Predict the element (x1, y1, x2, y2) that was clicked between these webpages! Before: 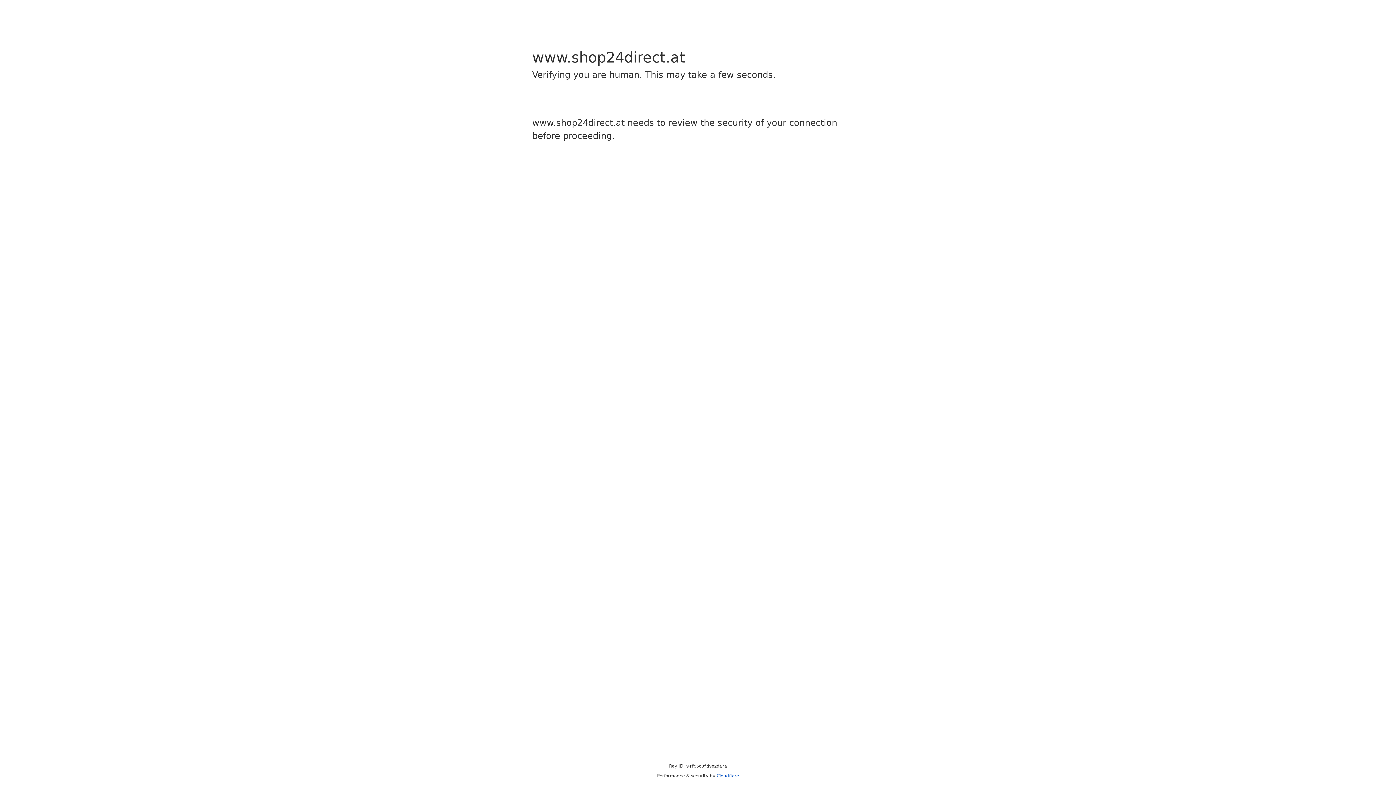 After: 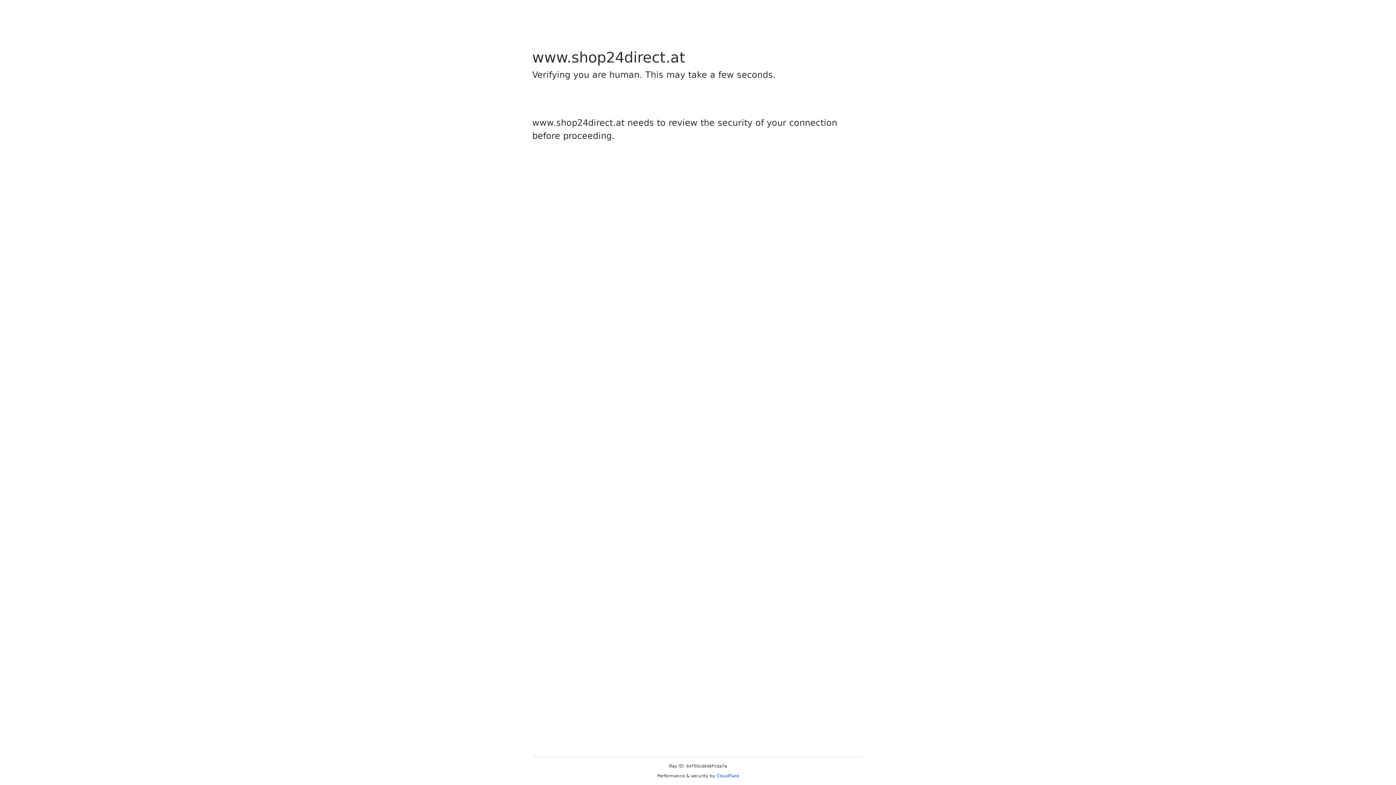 Action: bbox: (716, 773, 739, 778) label: Cloudflare